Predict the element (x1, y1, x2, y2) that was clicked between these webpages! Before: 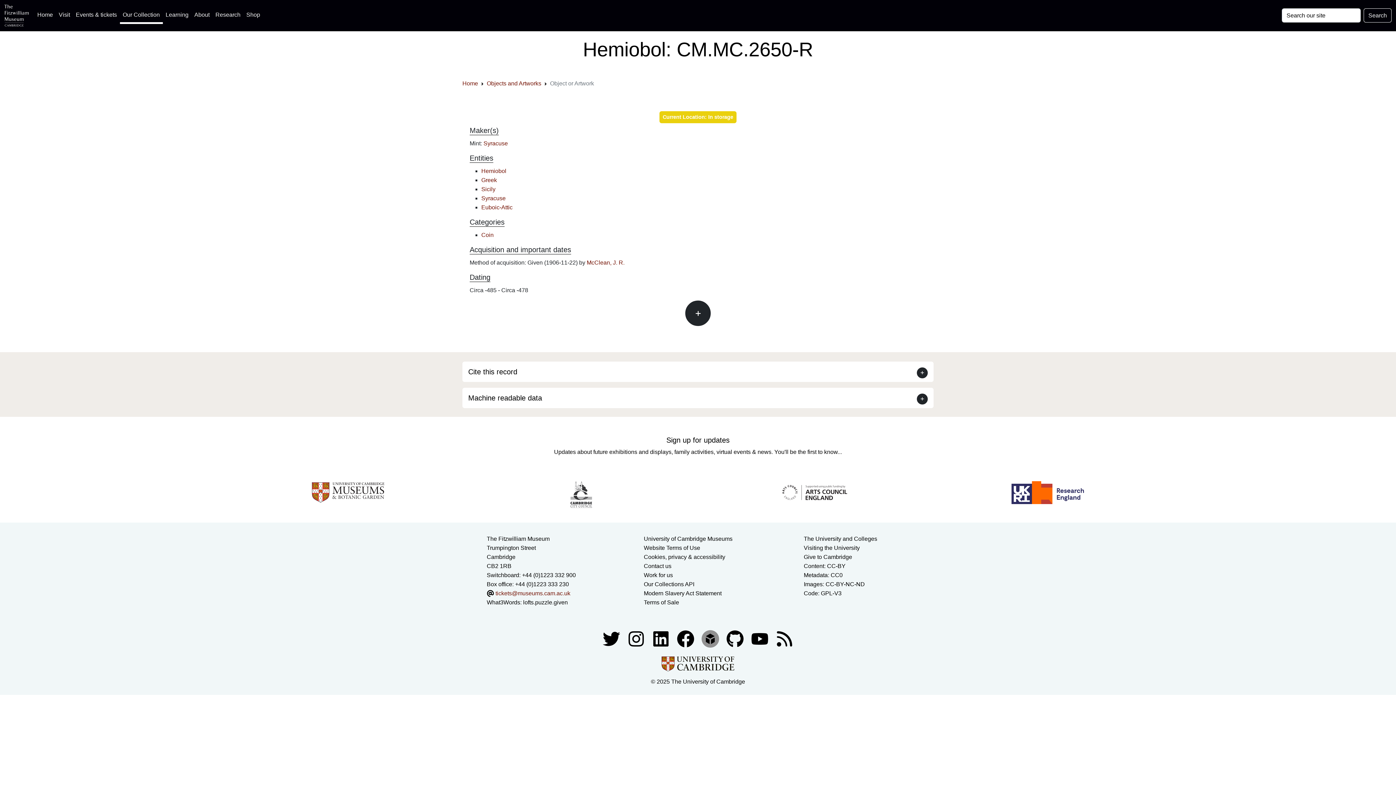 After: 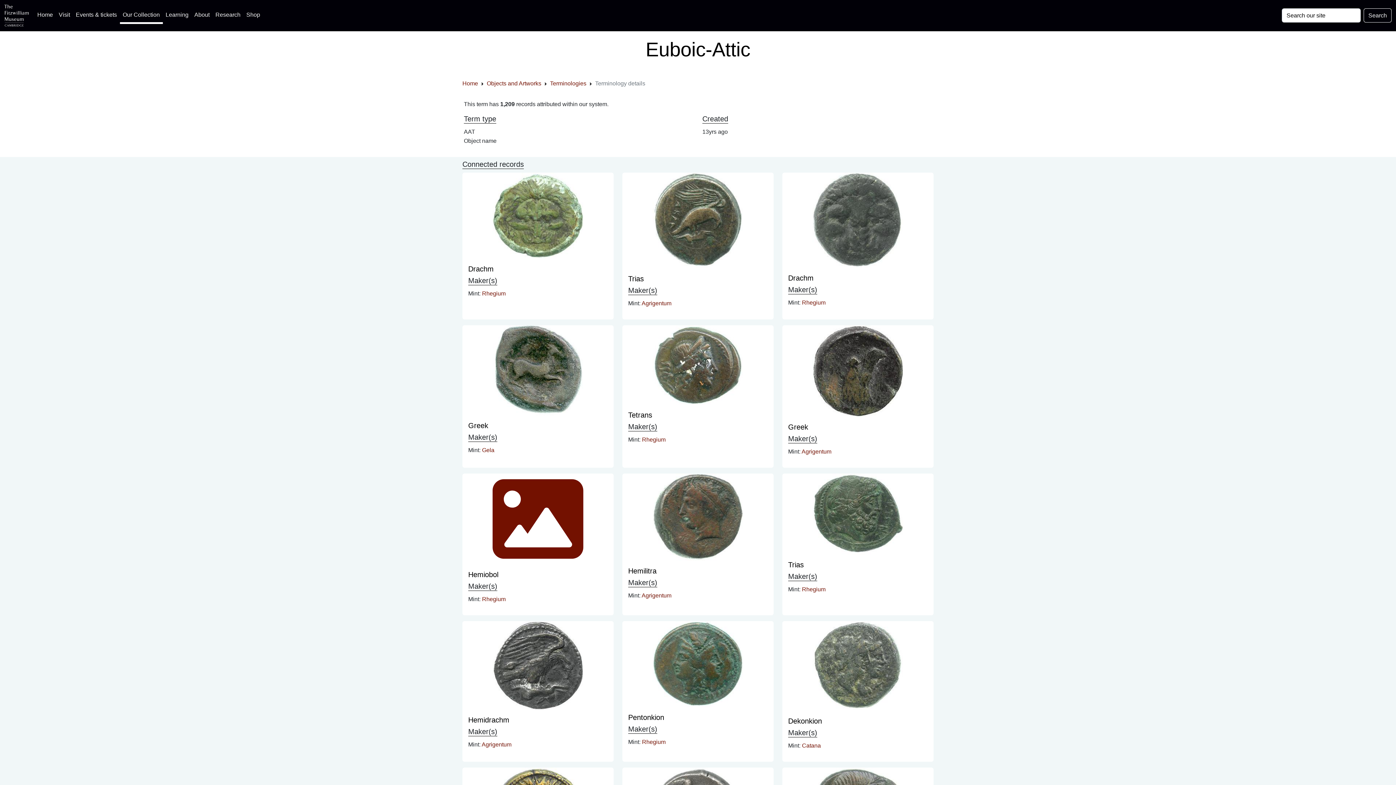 Action: label: Euboic-Attic bbox: (481, 204, 512, 210)